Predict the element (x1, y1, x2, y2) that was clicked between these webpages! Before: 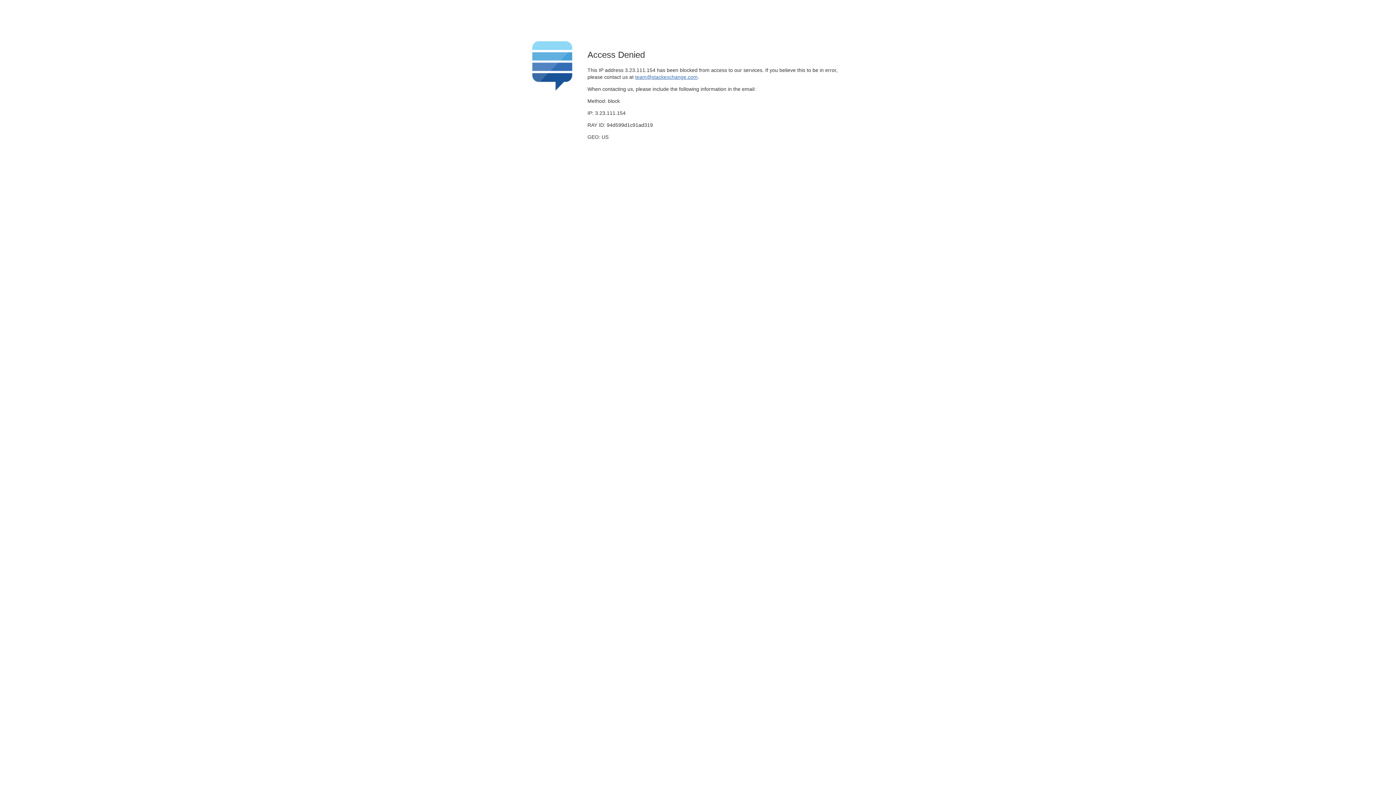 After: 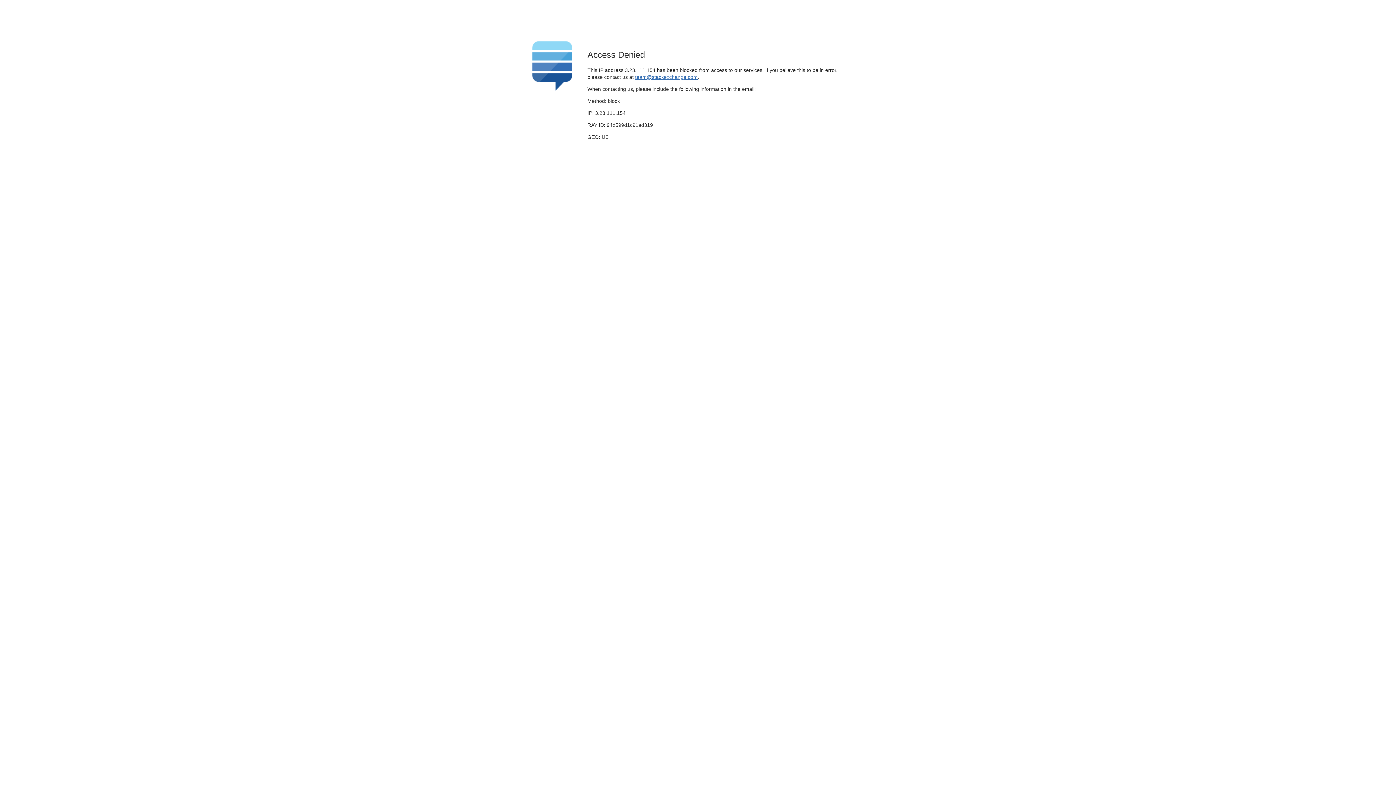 Action: label: team@stackexchange.com bbox: (635, 74, 697, 79)